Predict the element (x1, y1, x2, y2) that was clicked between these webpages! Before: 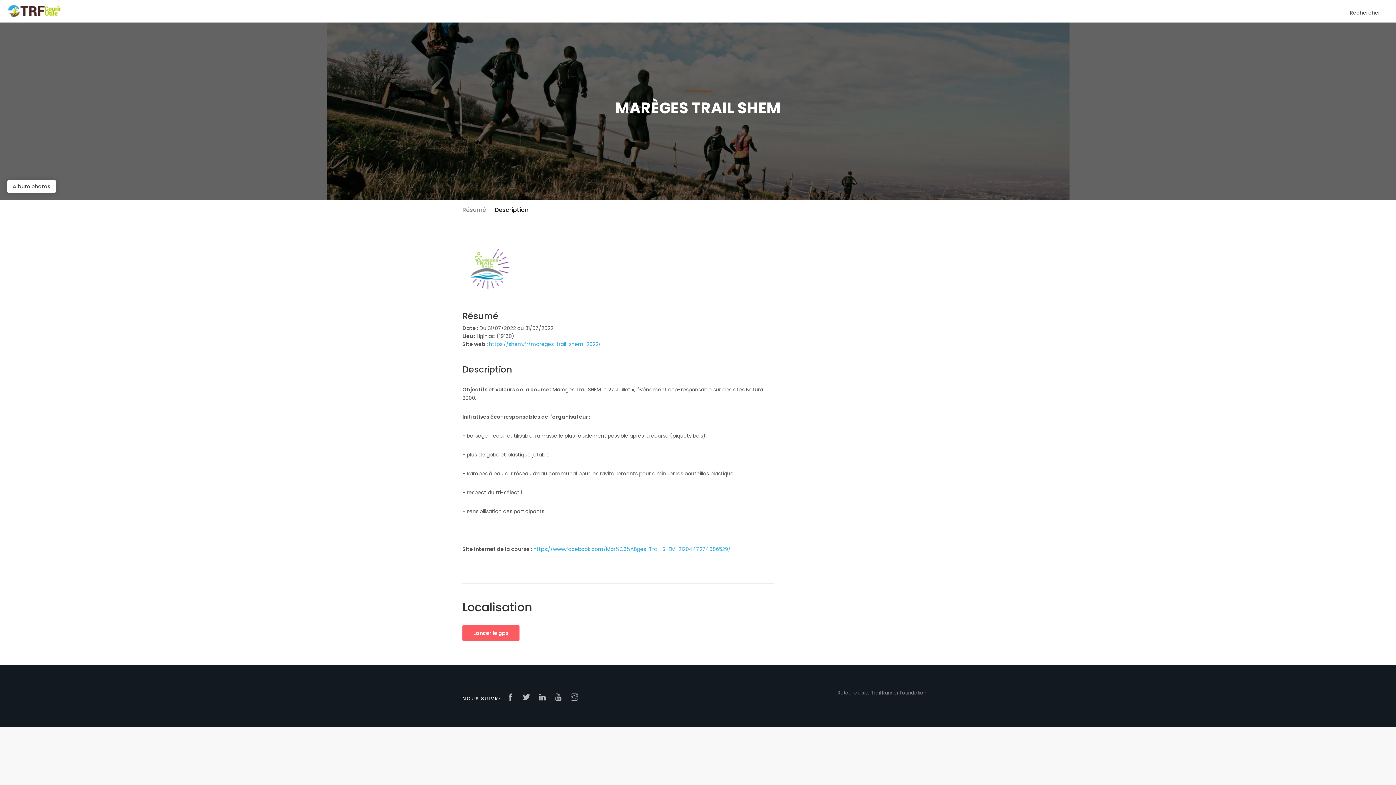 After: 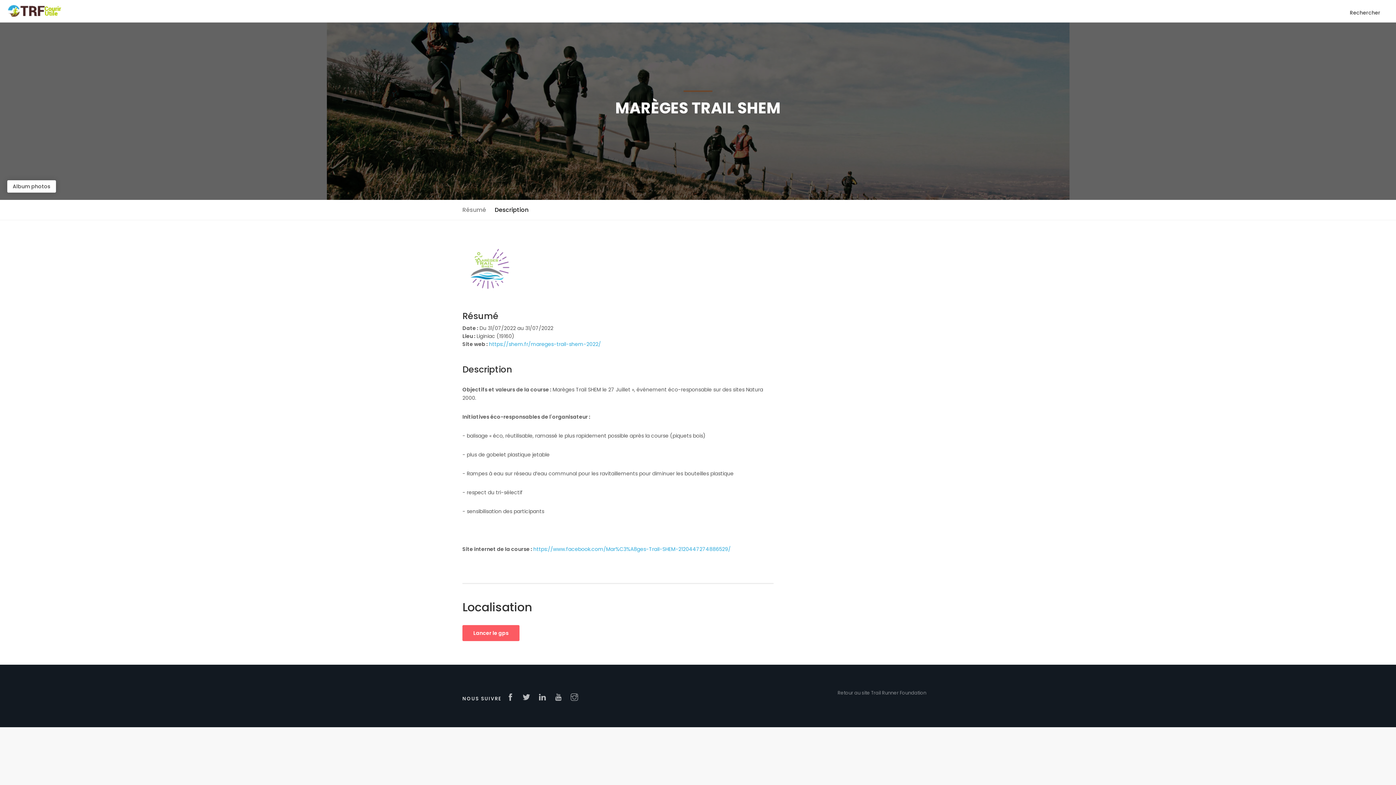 Action: bbox: (494, 205, 528, 214) label: Description